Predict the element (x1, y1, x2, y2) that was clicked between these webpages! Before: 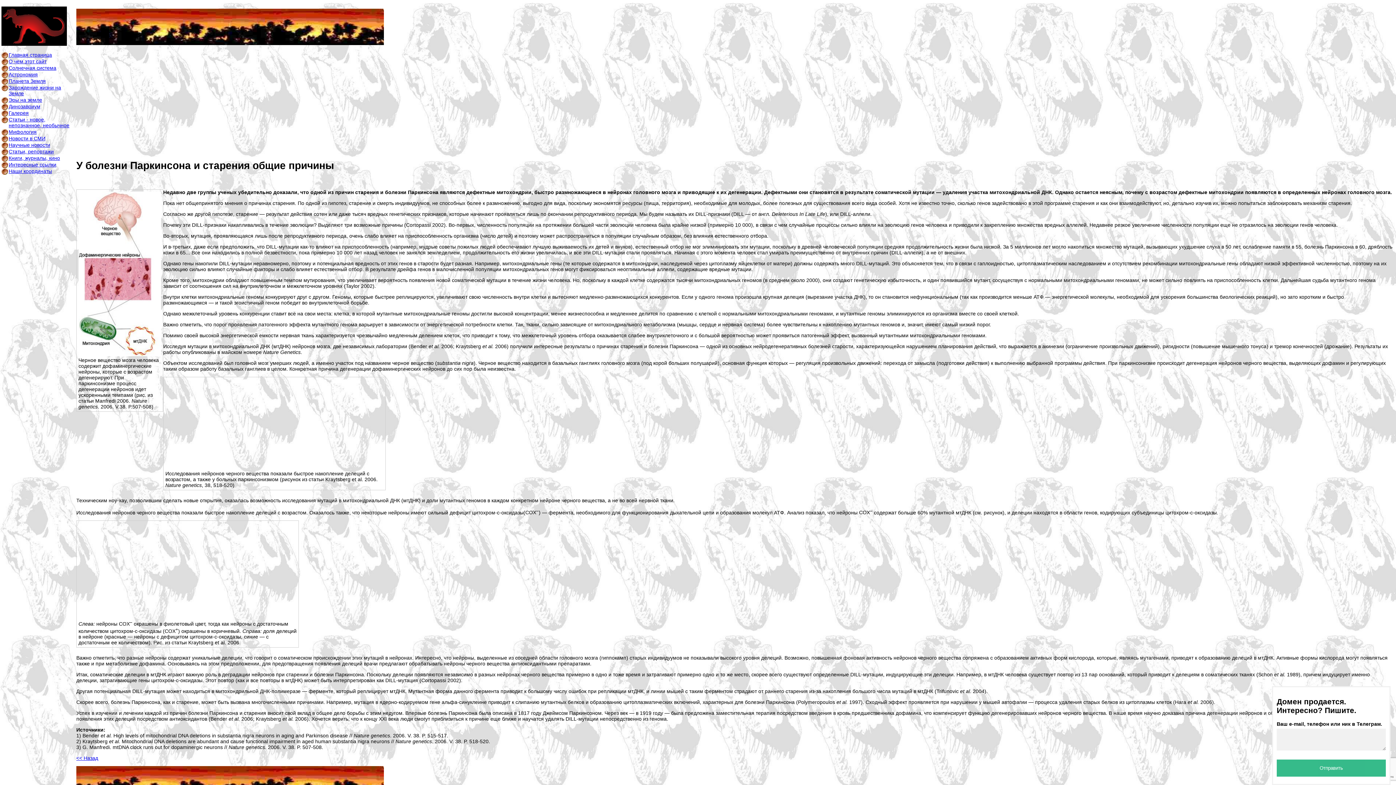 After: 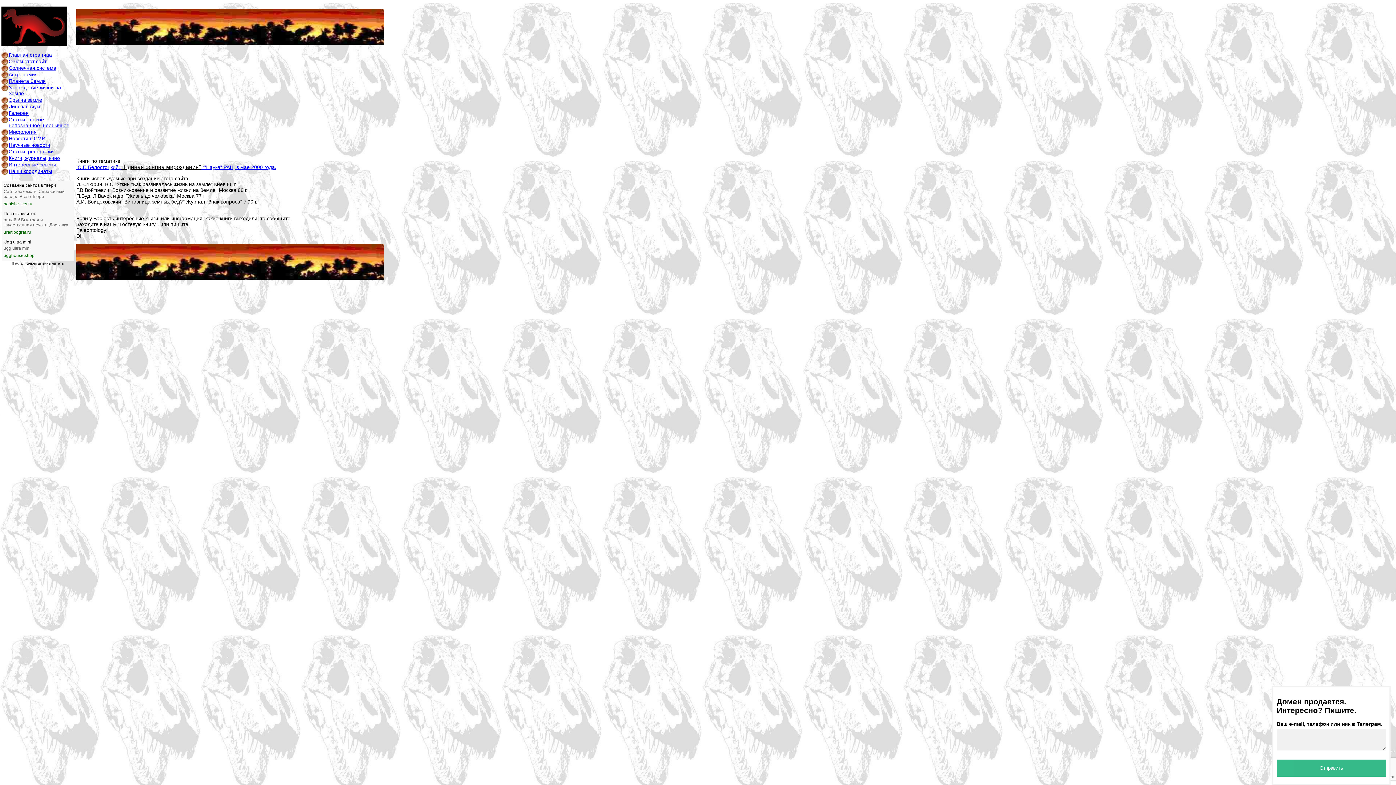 Action: label: Книги, журналы, кино bbox: (1, 155, 74, 161)